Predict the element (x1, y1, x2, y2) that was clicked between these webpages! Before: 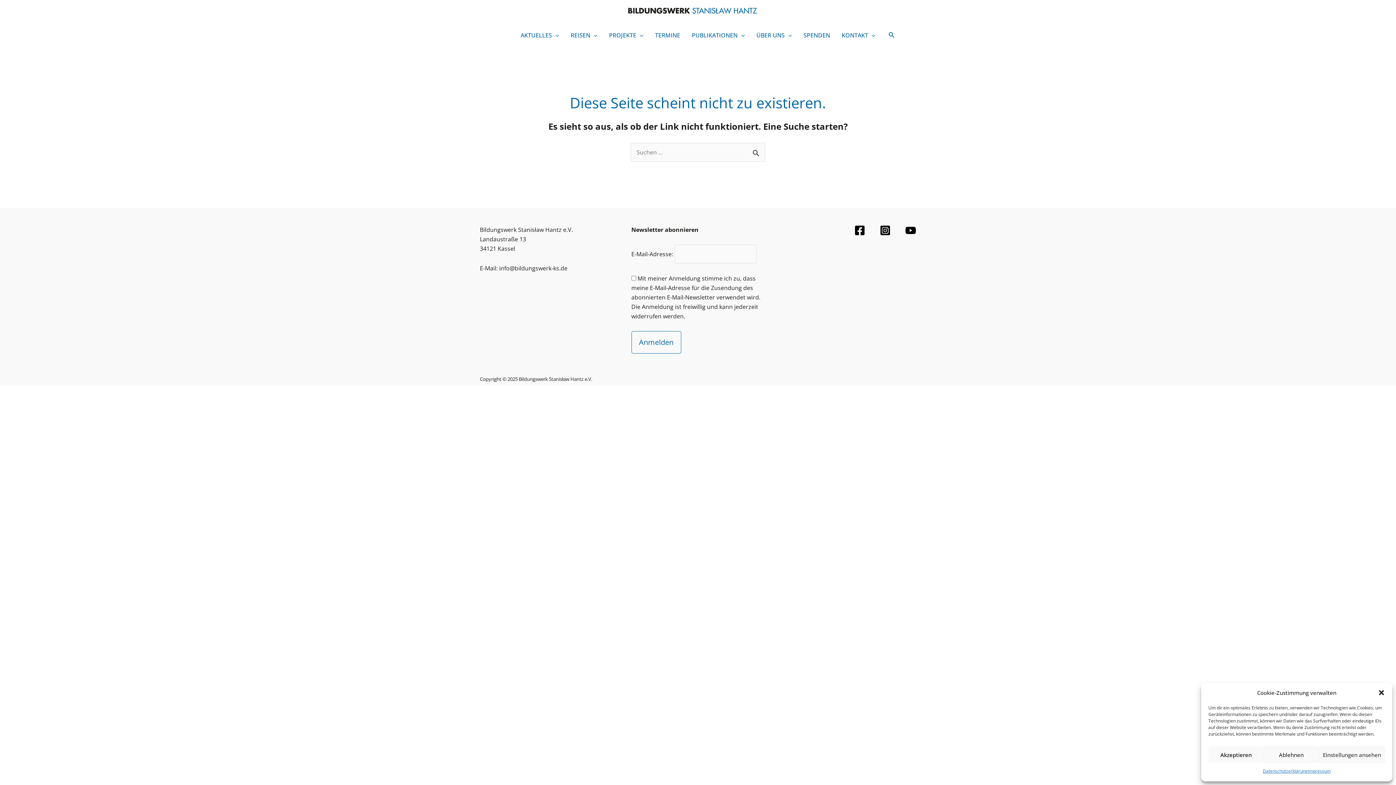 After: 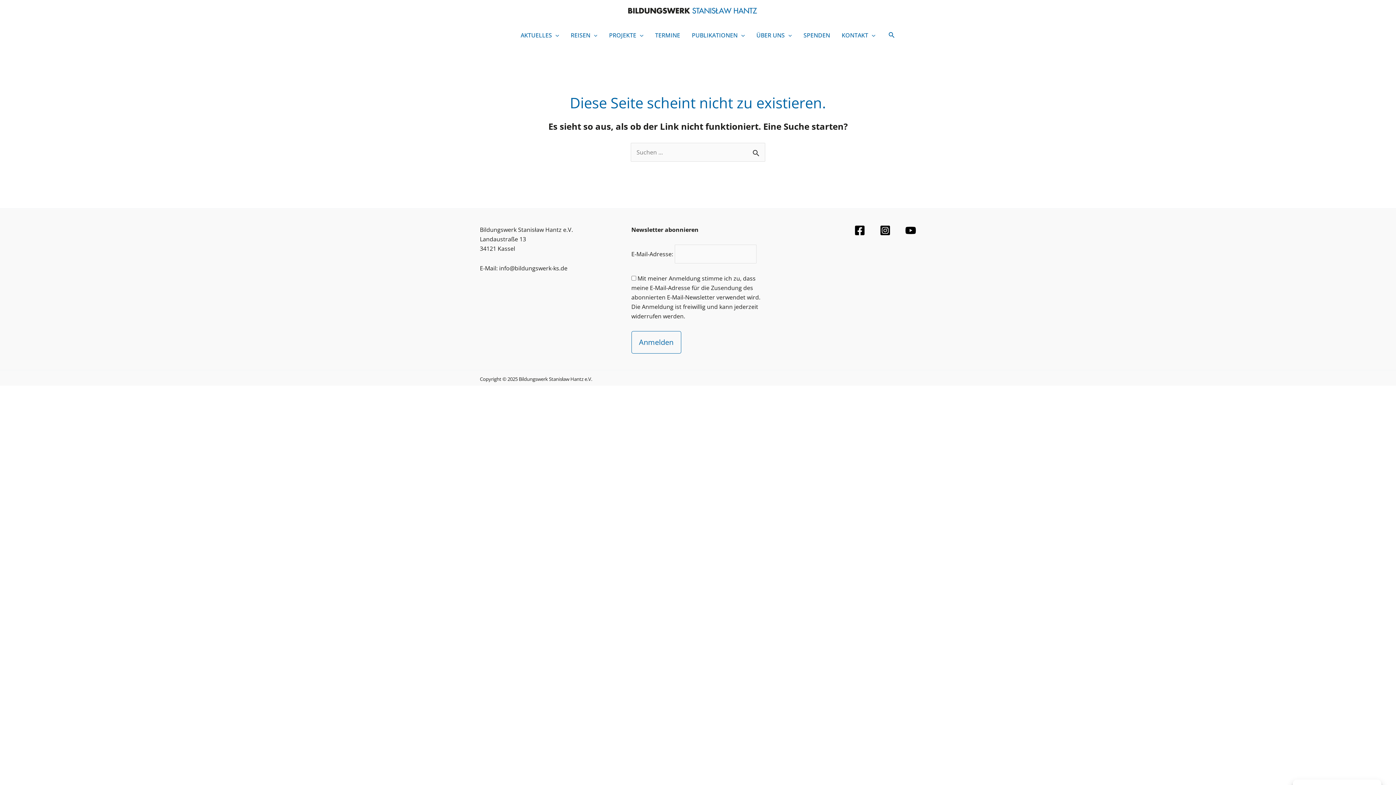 Action: bbox: (1378, 689, 1385, 696) label: Dialog schließen